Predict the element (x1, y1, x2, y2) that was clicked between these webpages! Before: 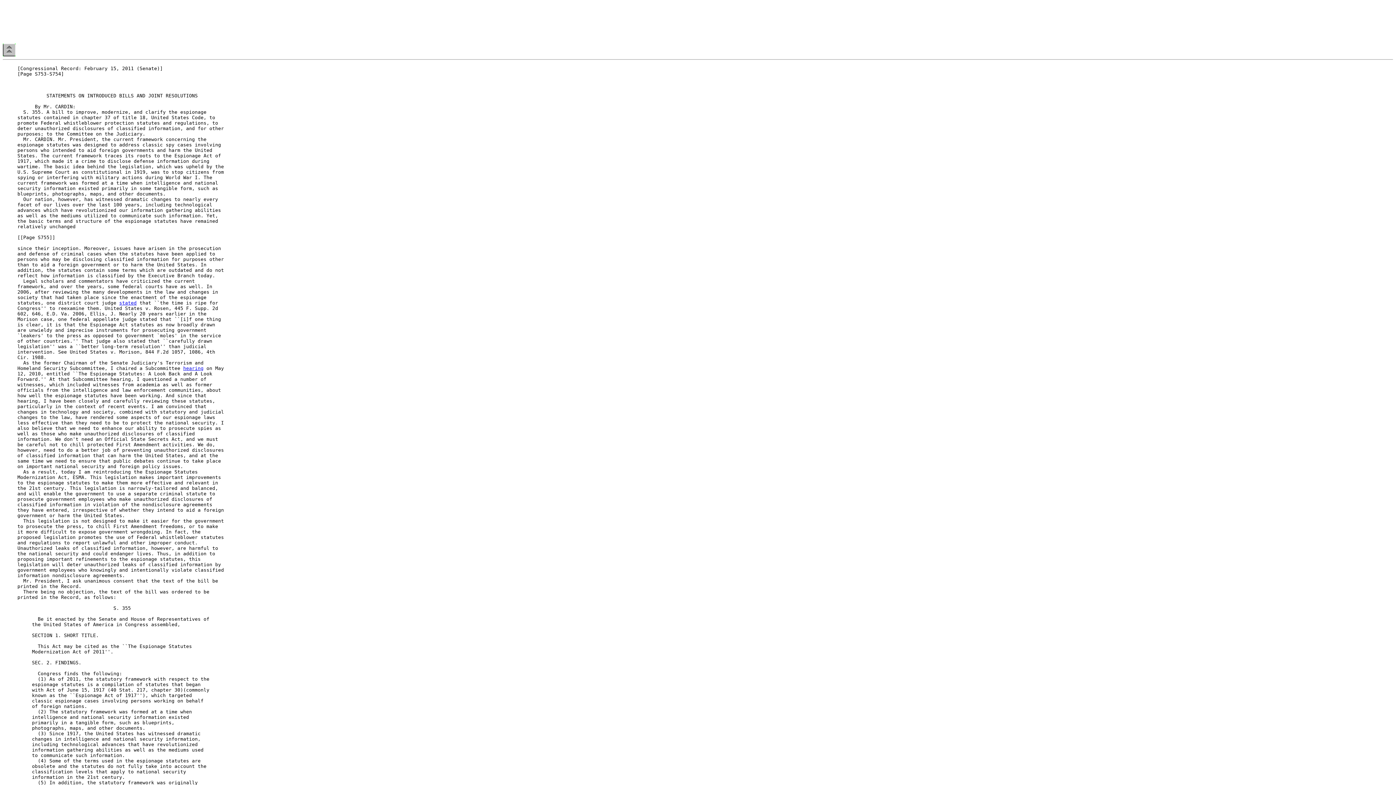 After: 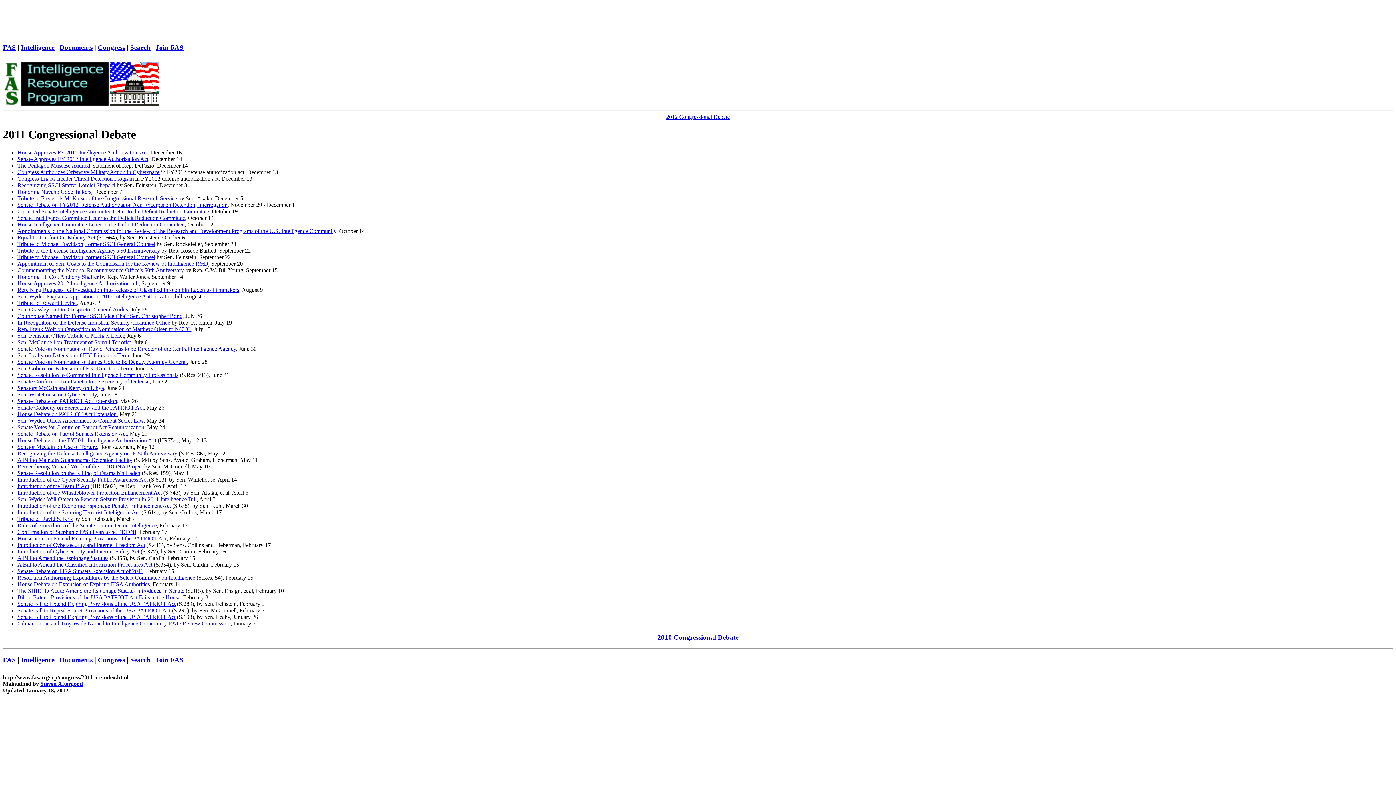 Action: bbox: (2, 51, 15, 57)